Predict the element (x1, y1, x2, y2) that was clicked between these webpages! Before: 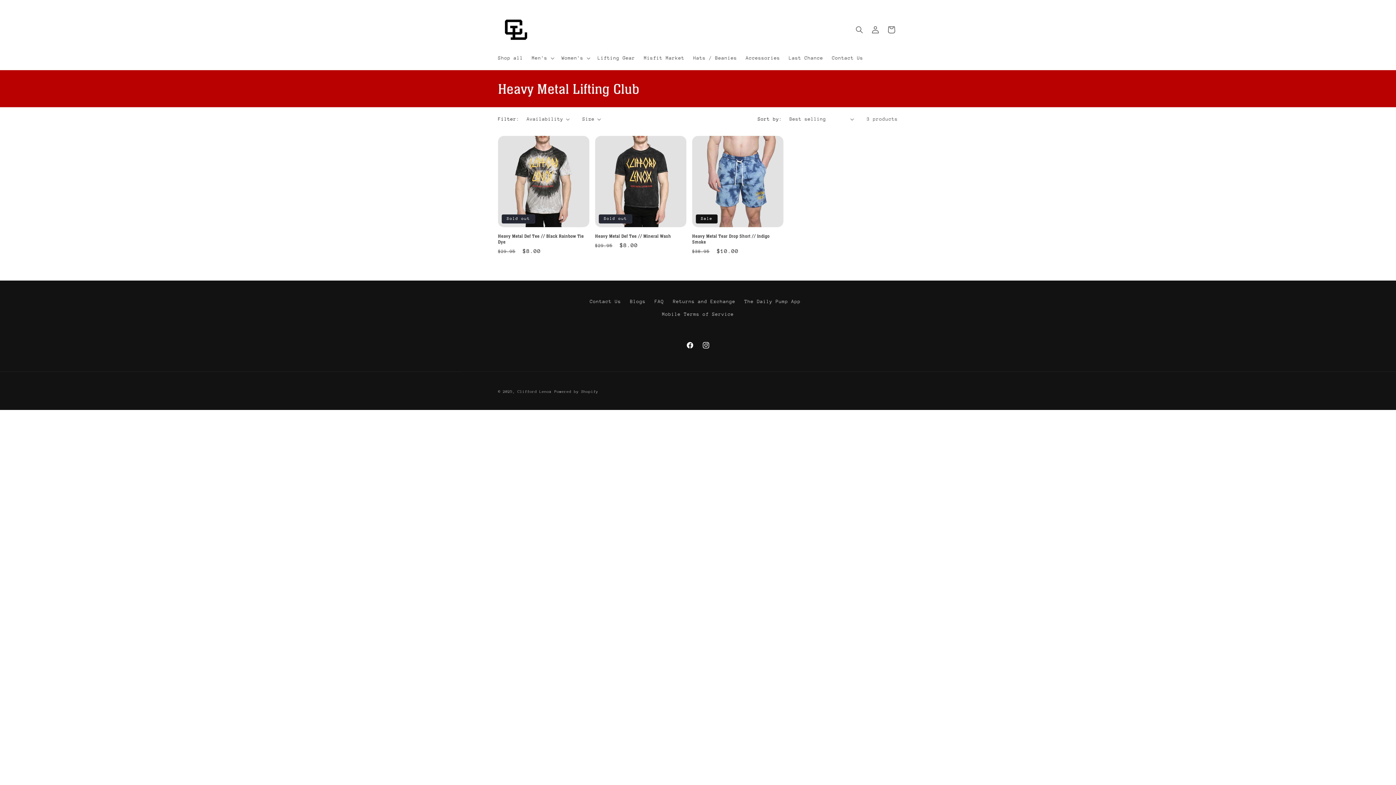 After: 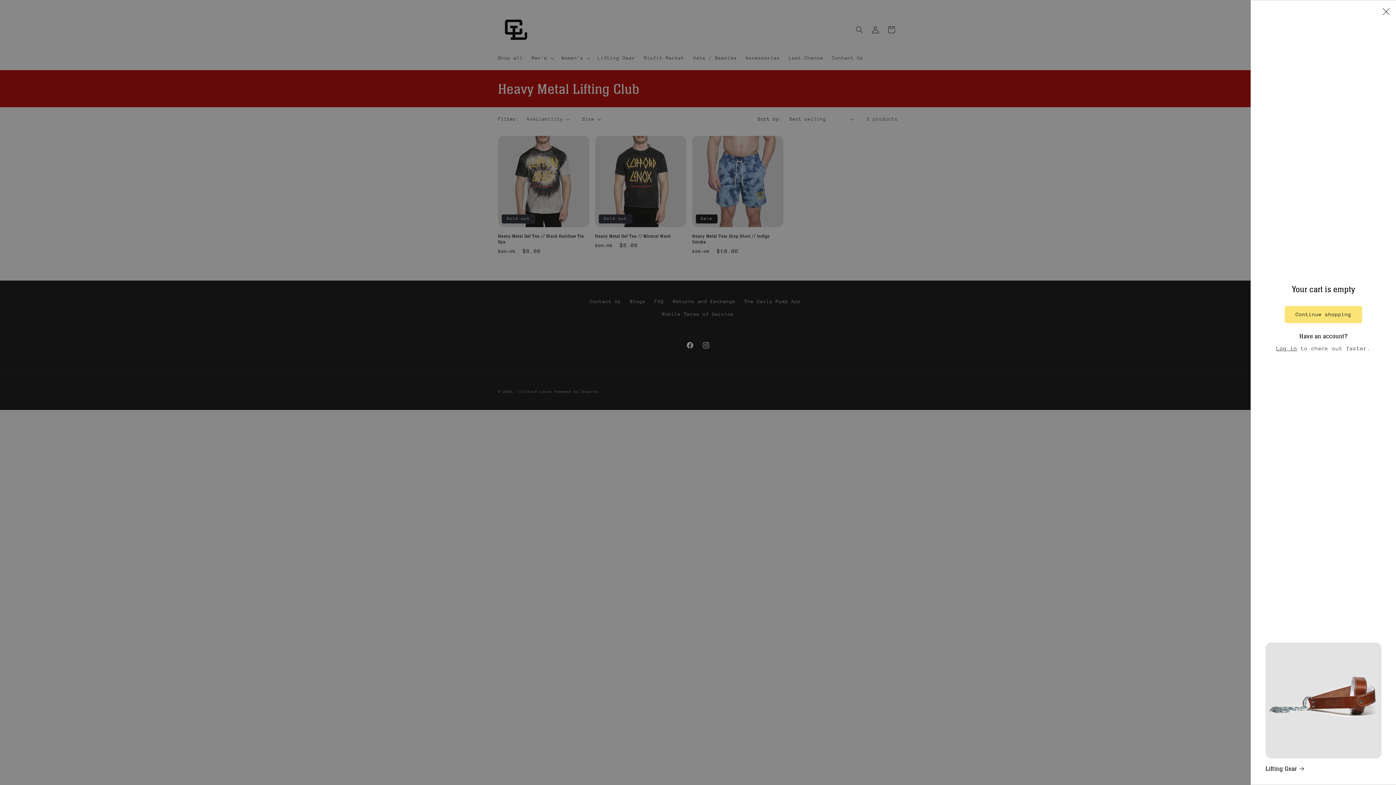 Action: label: Cart bbox: (883, 21, 899, 37)